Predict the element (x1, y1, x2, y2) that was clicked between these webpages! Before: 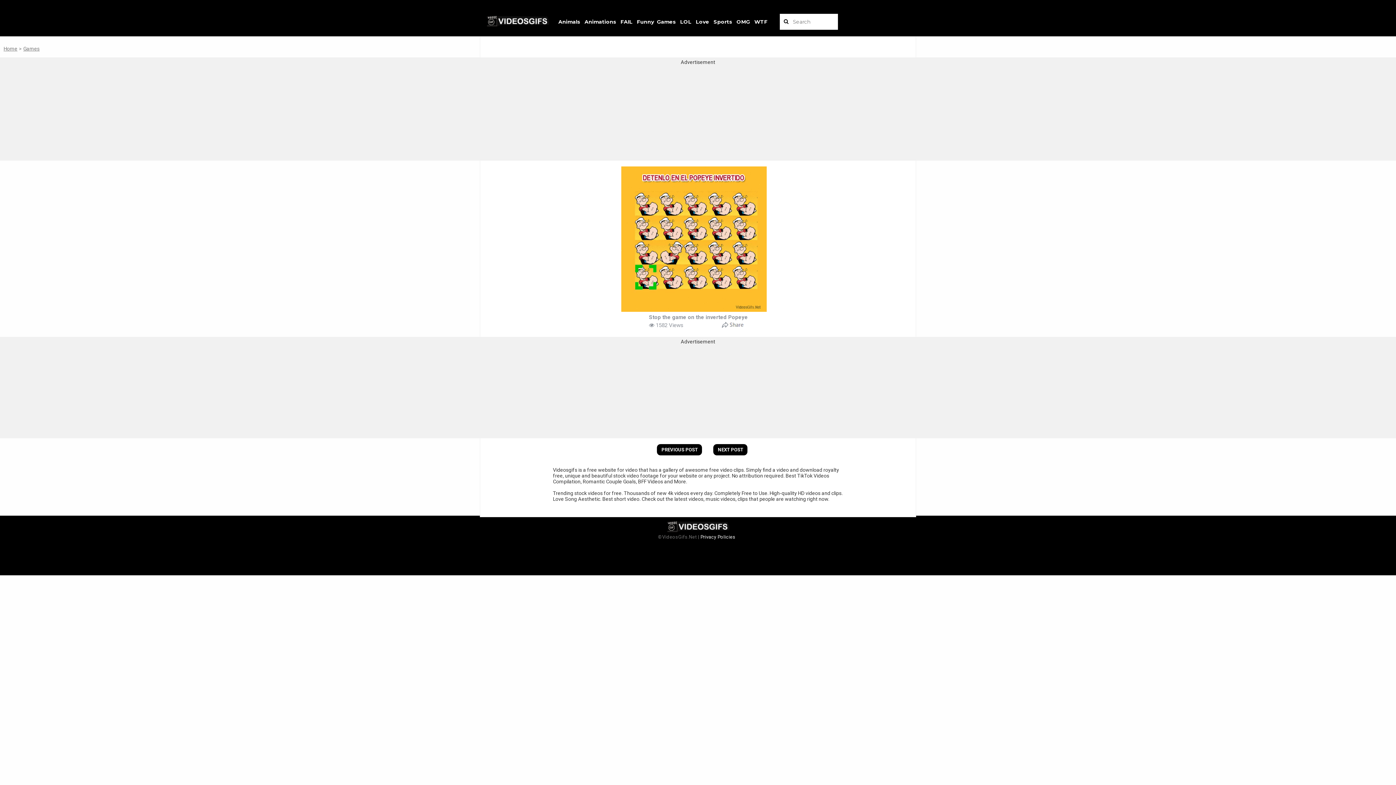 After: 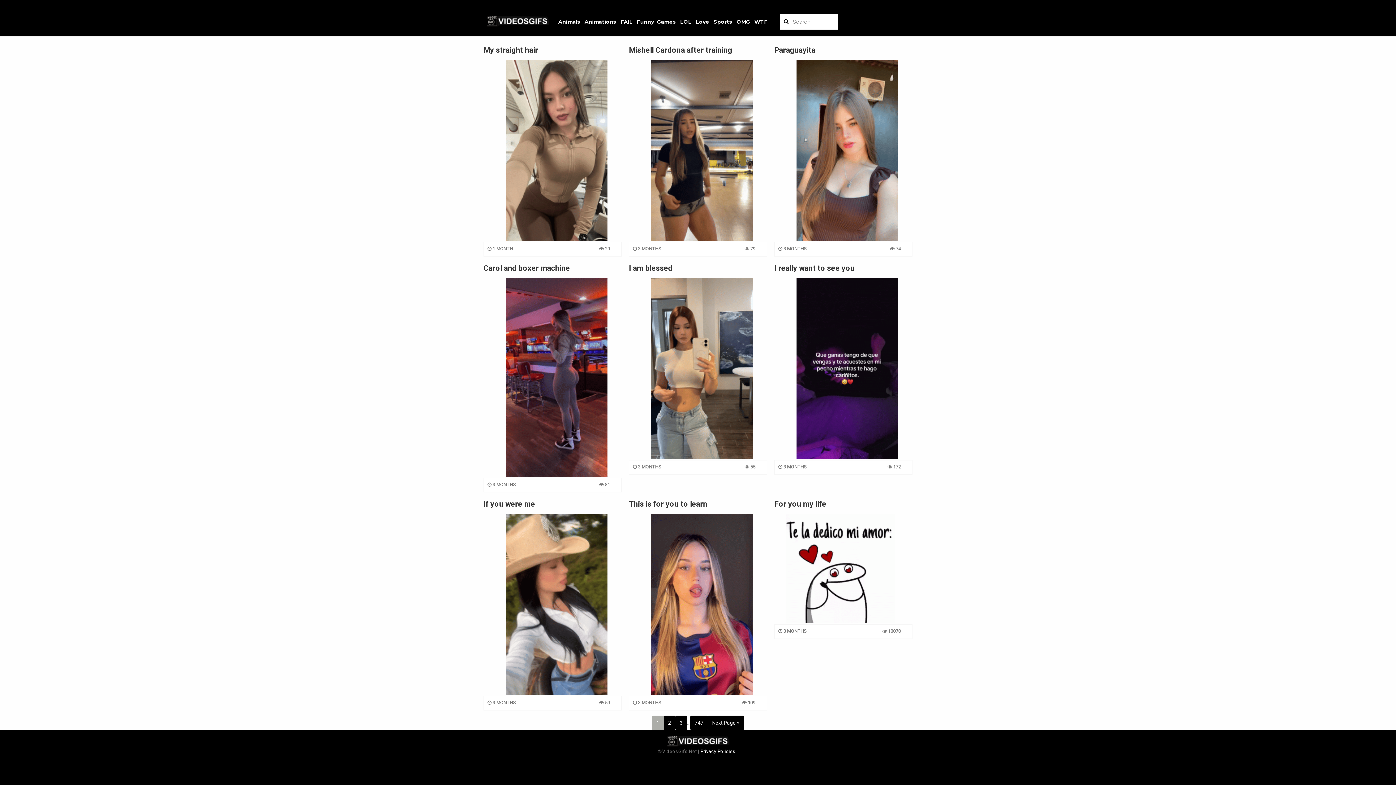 Action: bbox: (484, 22, 551, 28)